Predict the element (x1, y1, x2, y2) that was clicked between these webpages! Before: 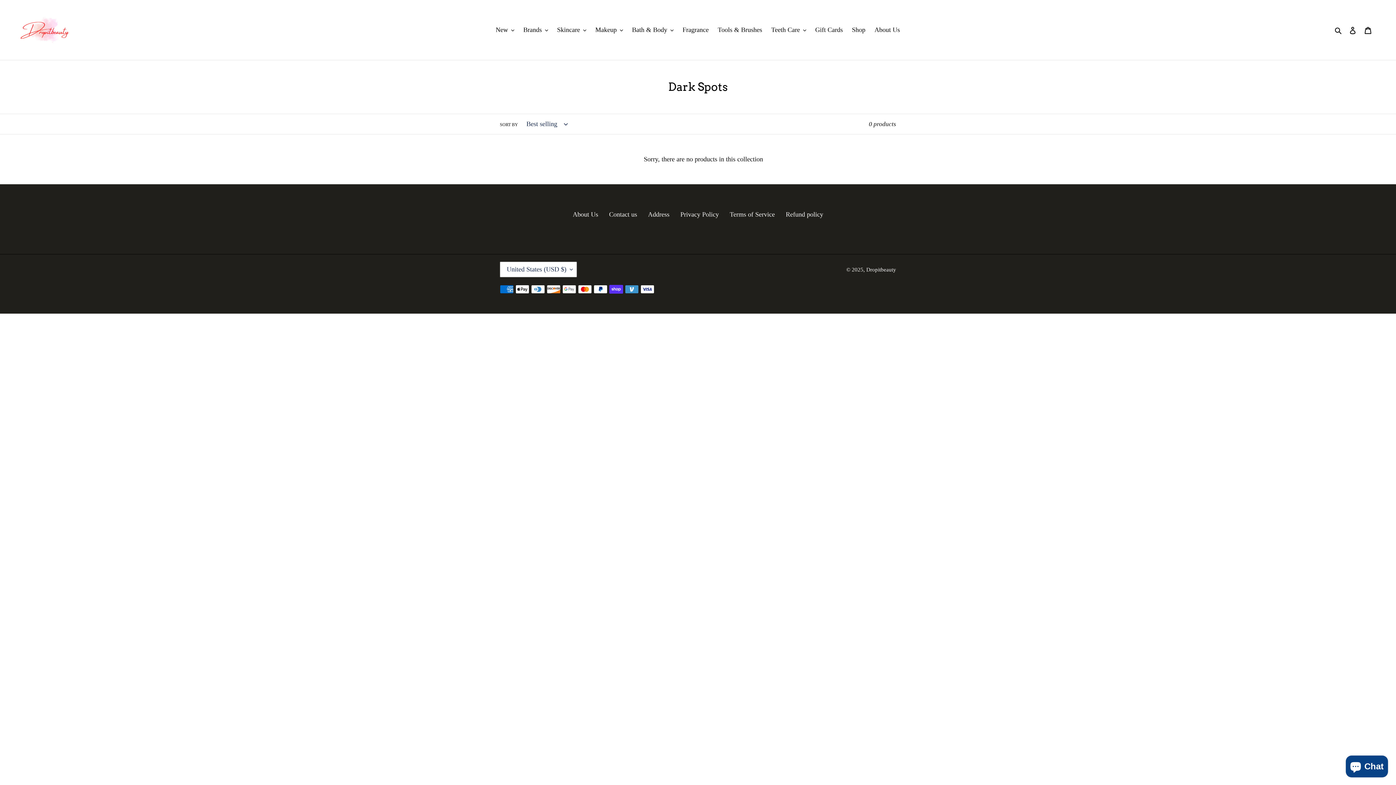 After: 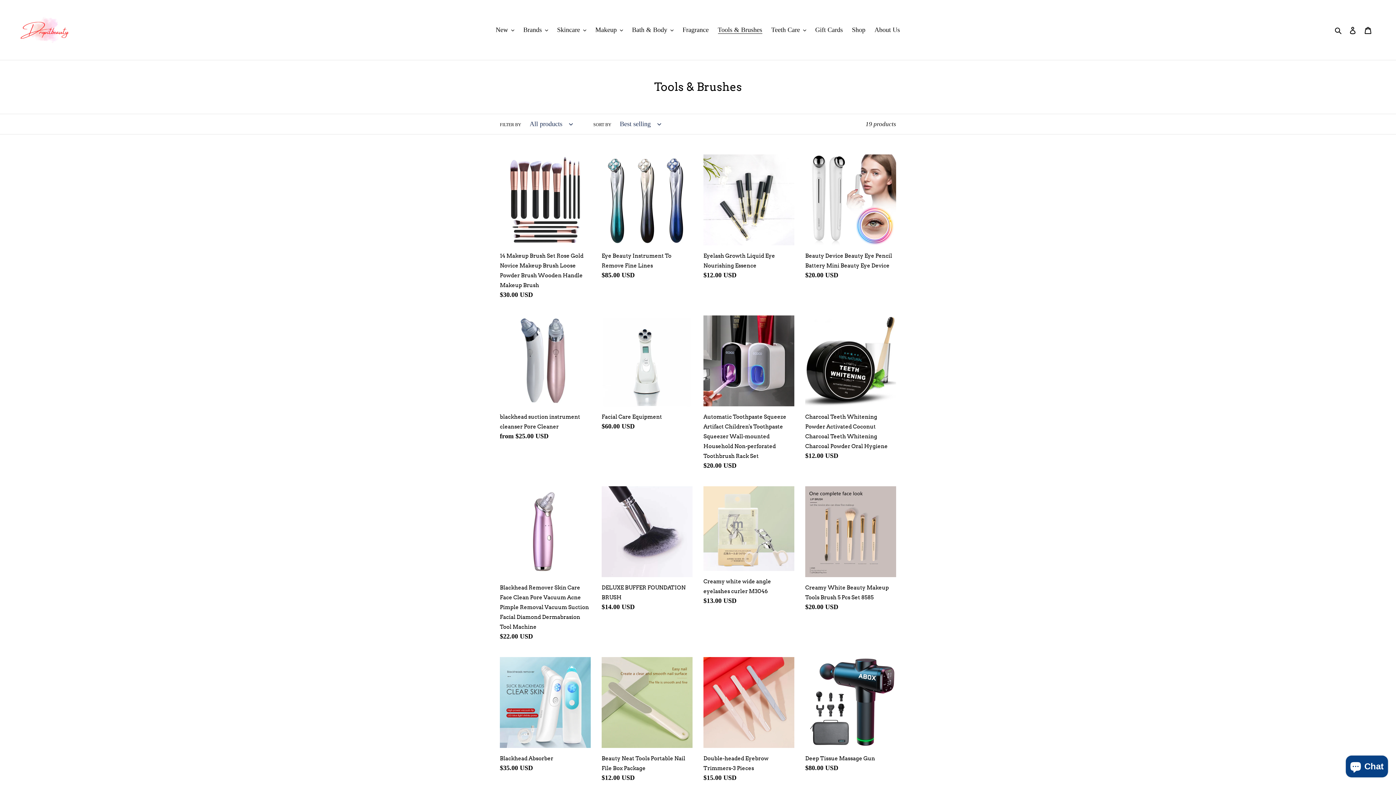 Action: bbox: (714, 24, 766, 36) label: Tools & Brushes